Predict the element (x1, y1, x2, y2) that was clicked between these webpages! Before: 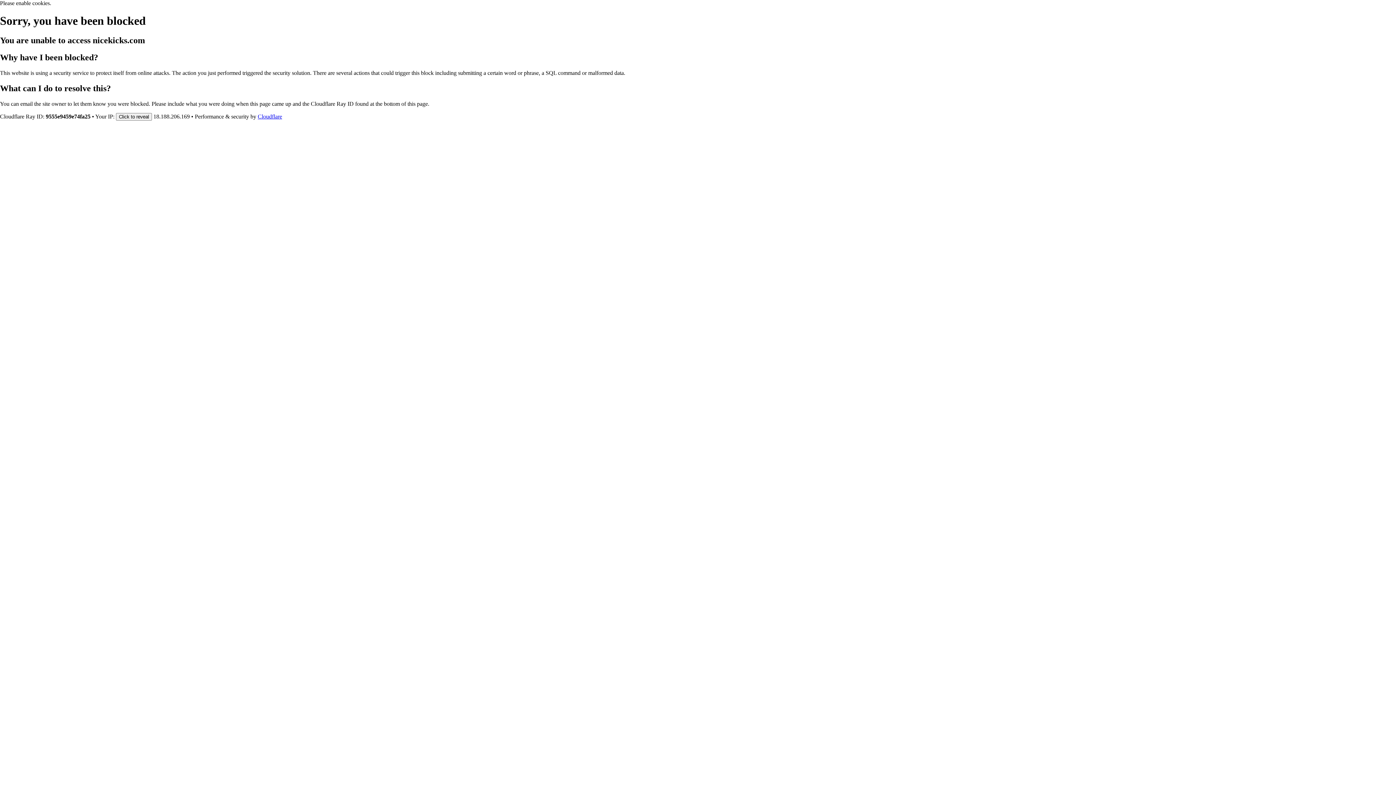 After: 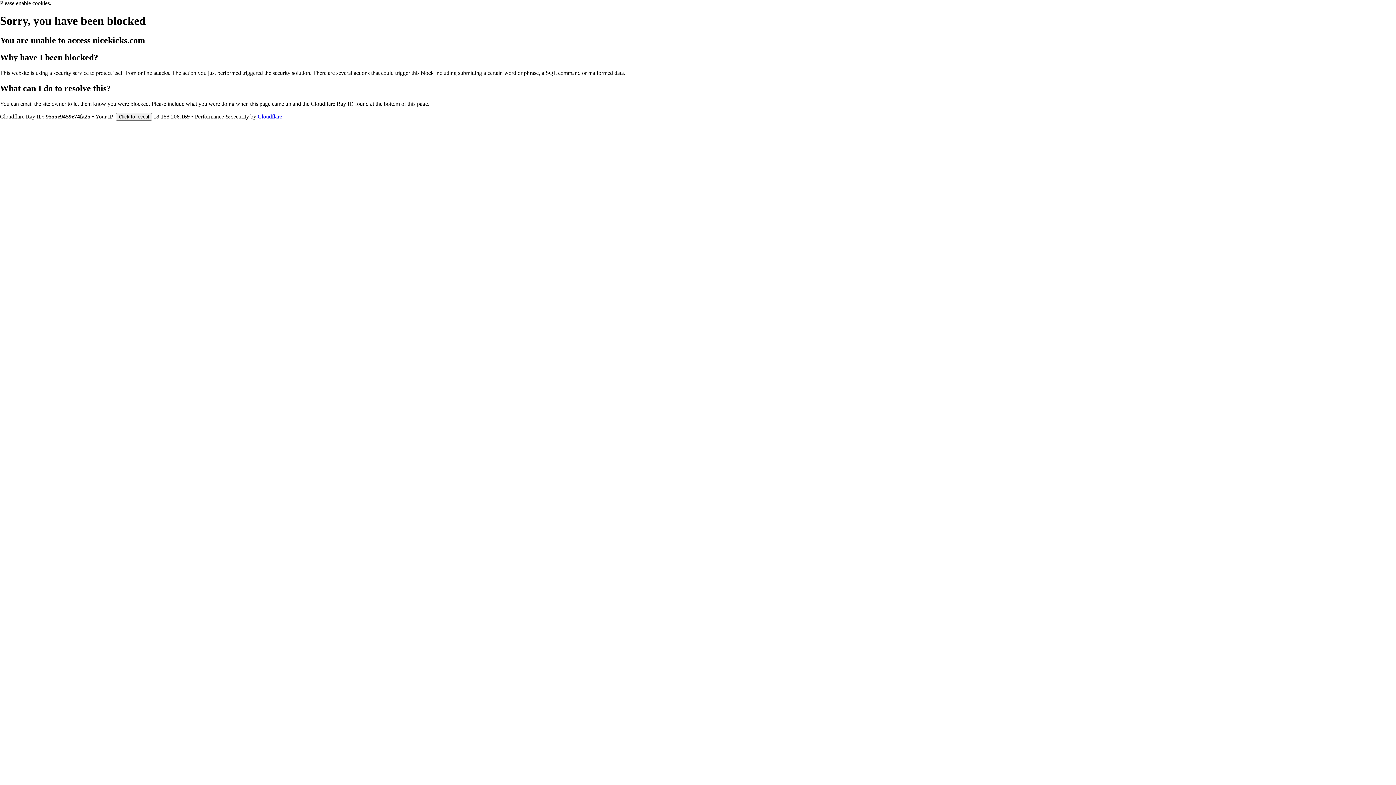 Action: bbox: (257, 113, 282, 119) label: Cloudflare